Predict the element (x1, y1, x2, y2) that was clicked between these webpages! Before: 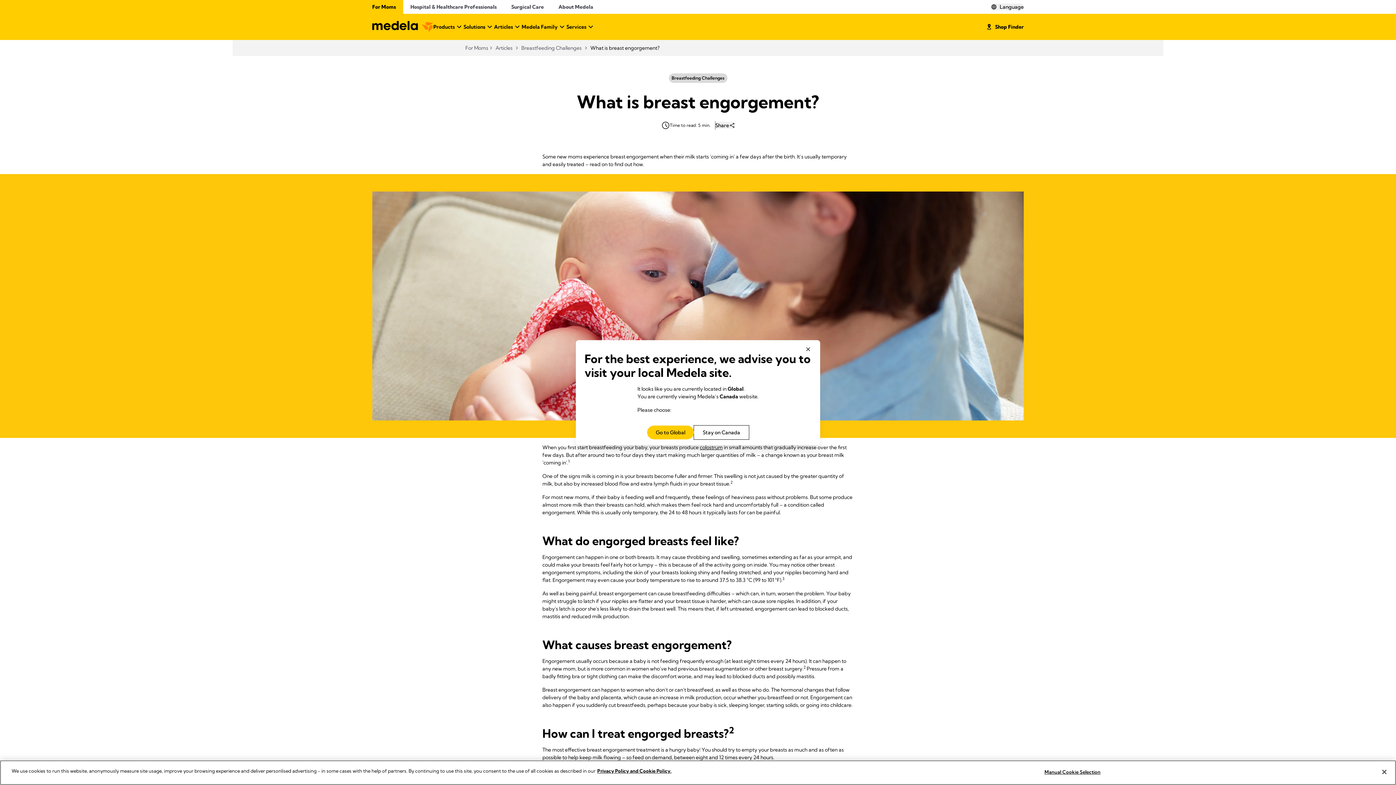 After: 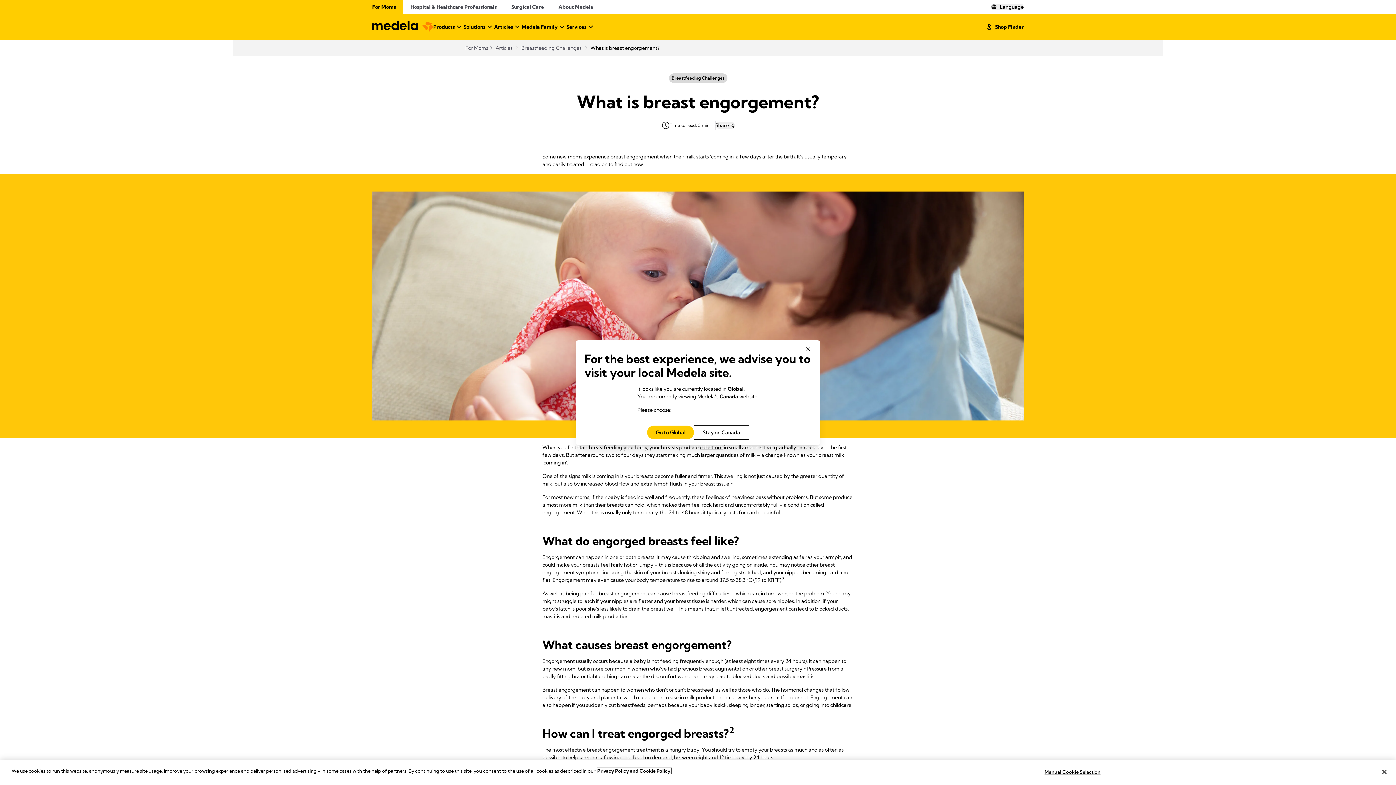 Action: label: Privacy Policy and Cookie Policy, opens in a new tab bbox: (597, 768, 671, 774)